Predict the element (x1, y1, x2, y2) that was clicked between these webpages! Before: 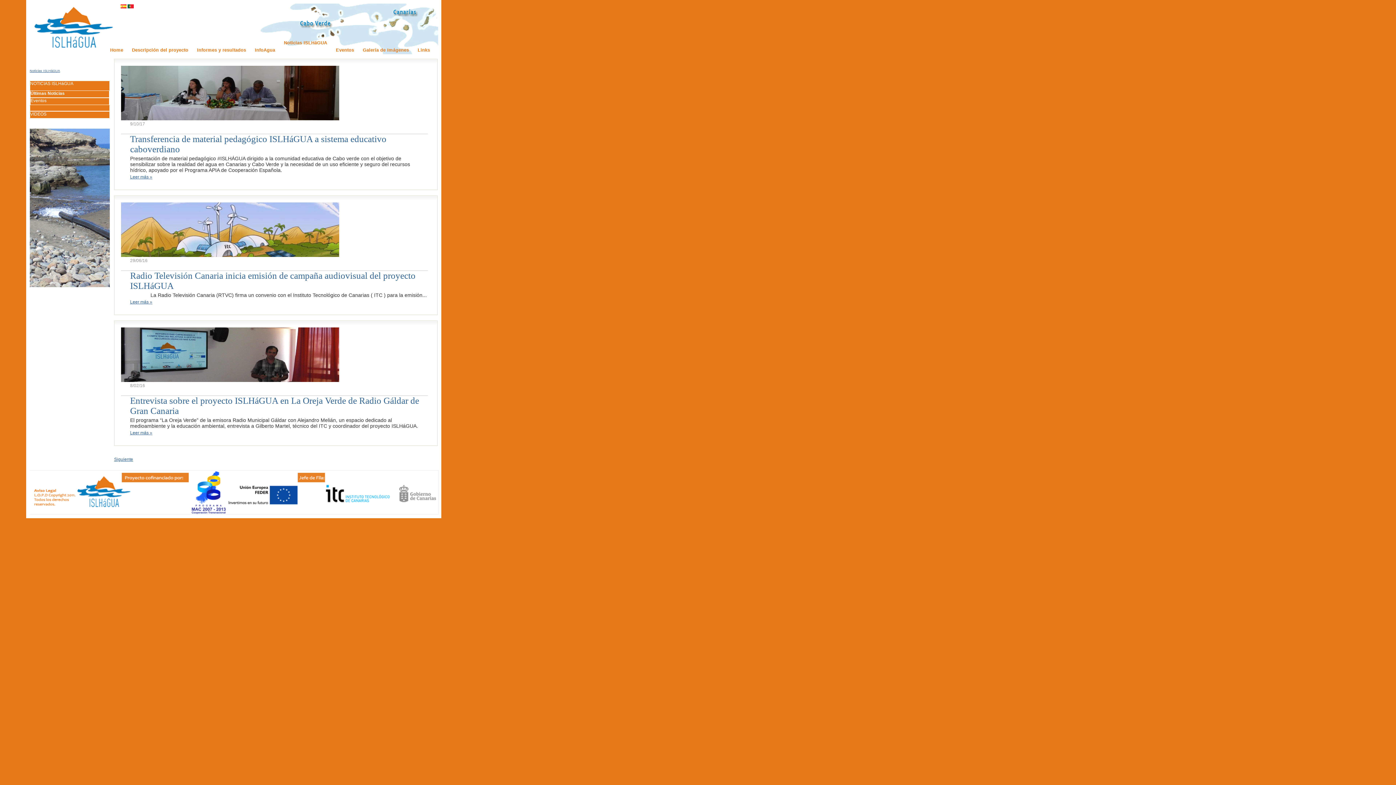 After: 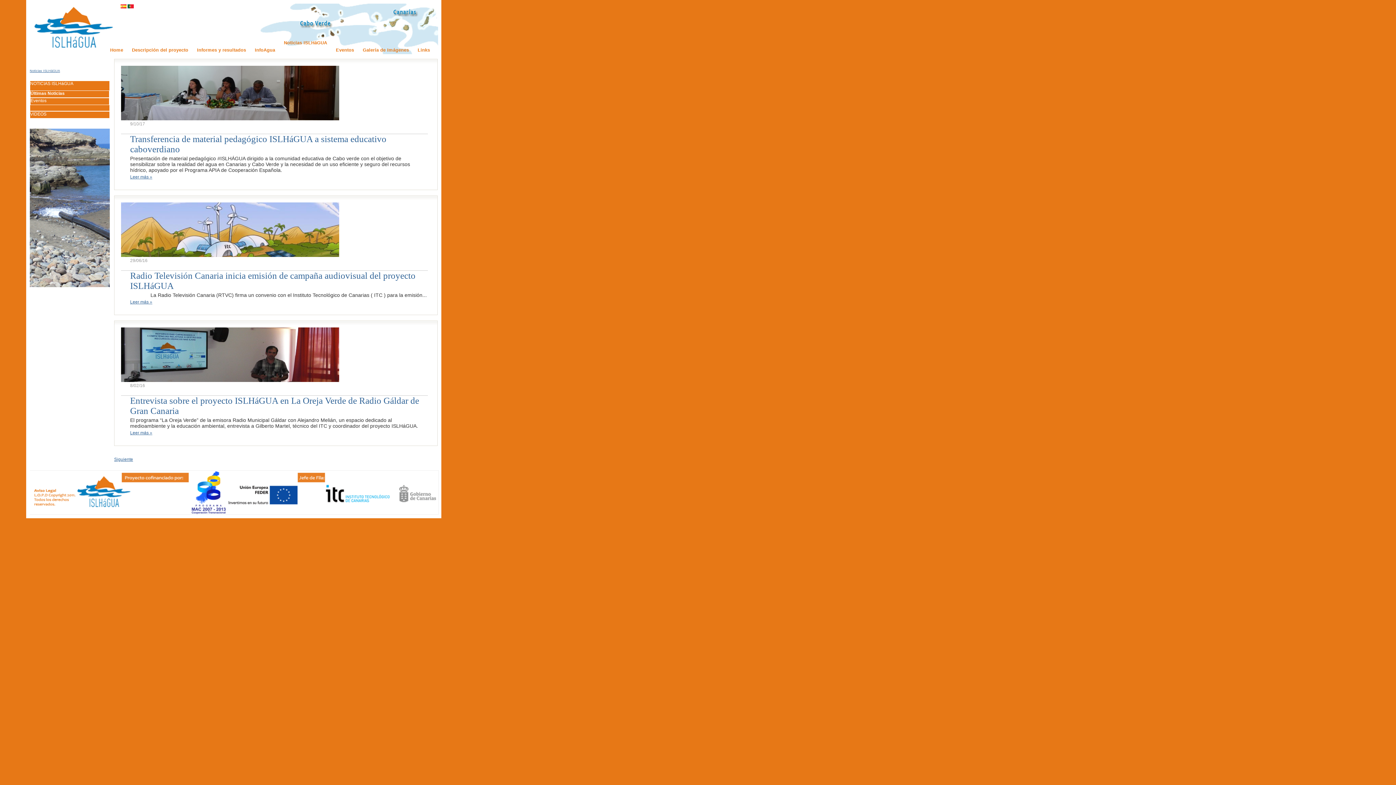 Action: label: NOTICIAS ISLHáGUA bbox: (30, 81, 73, 86)